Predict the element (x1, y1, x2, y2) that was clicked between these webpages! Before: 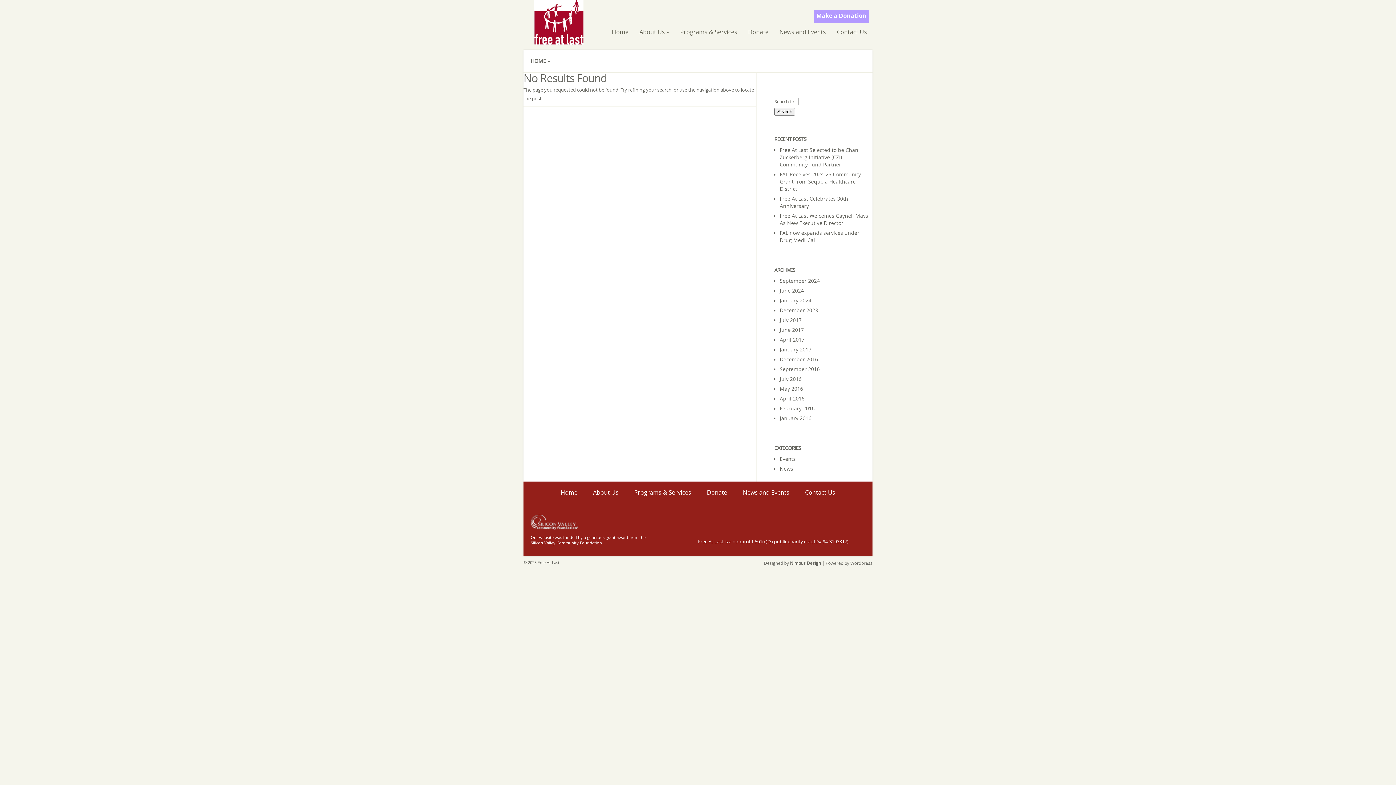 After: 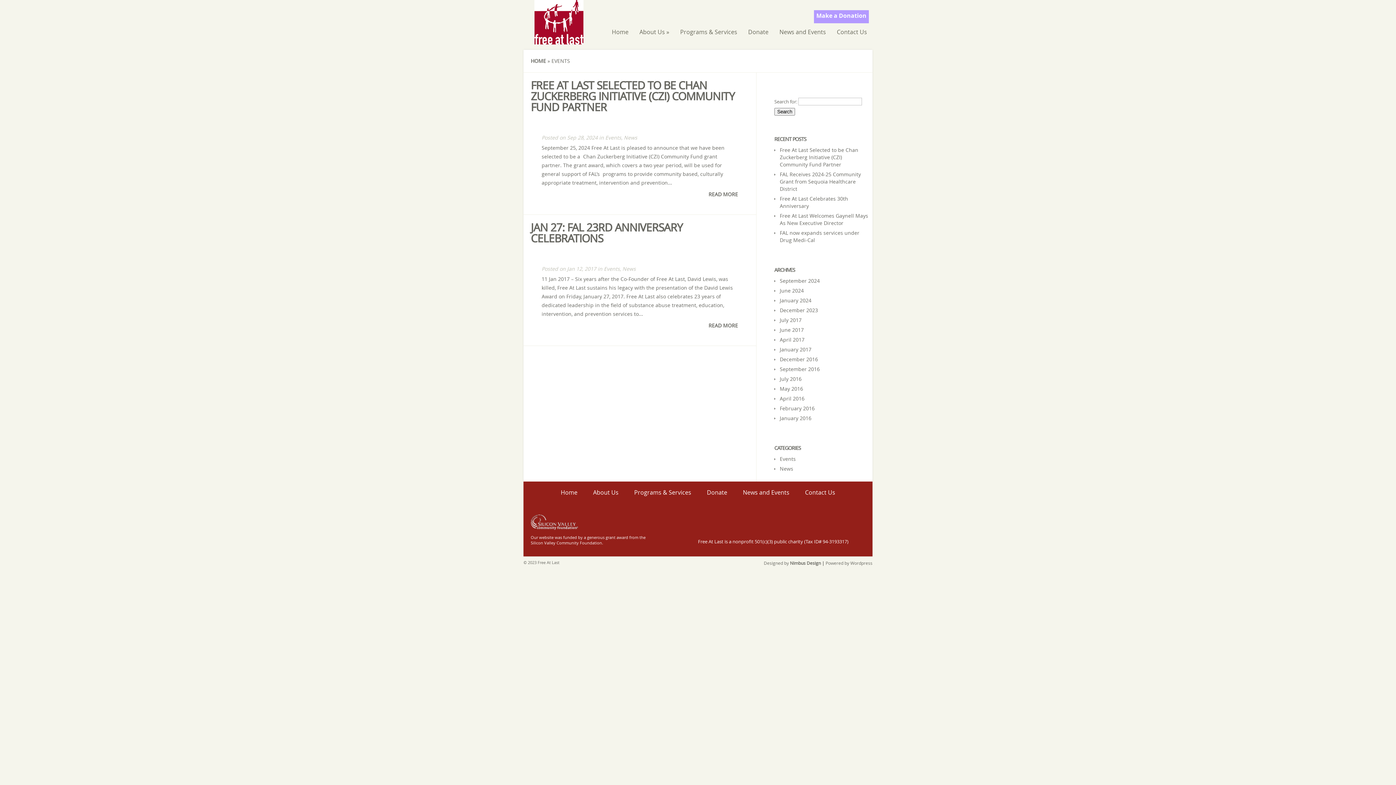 Action: label: Events bbox: (780, 455, 796, 462)